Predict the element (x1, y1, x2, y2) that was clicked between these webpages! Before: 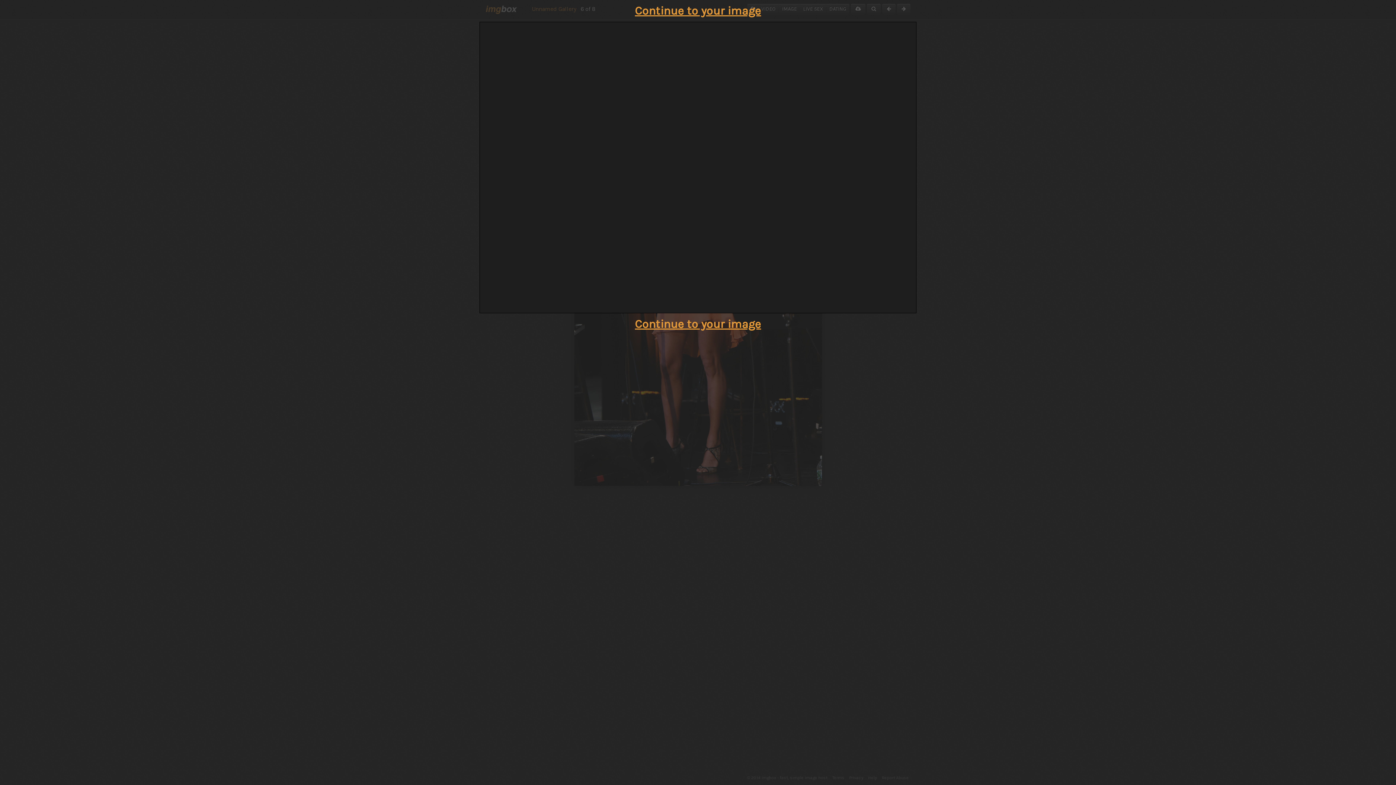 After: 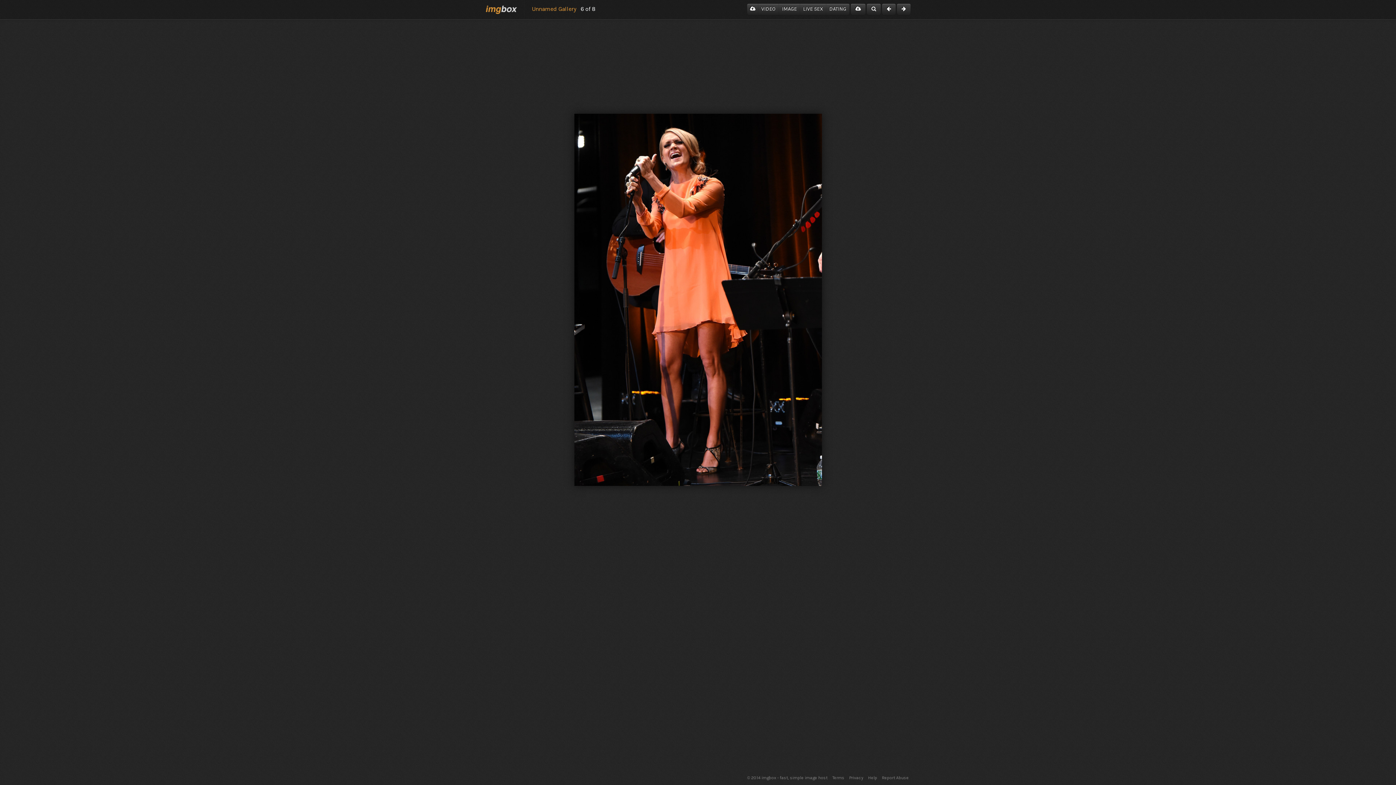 Action: bbox: (635, 4, 761, 17) label: Continue to your image